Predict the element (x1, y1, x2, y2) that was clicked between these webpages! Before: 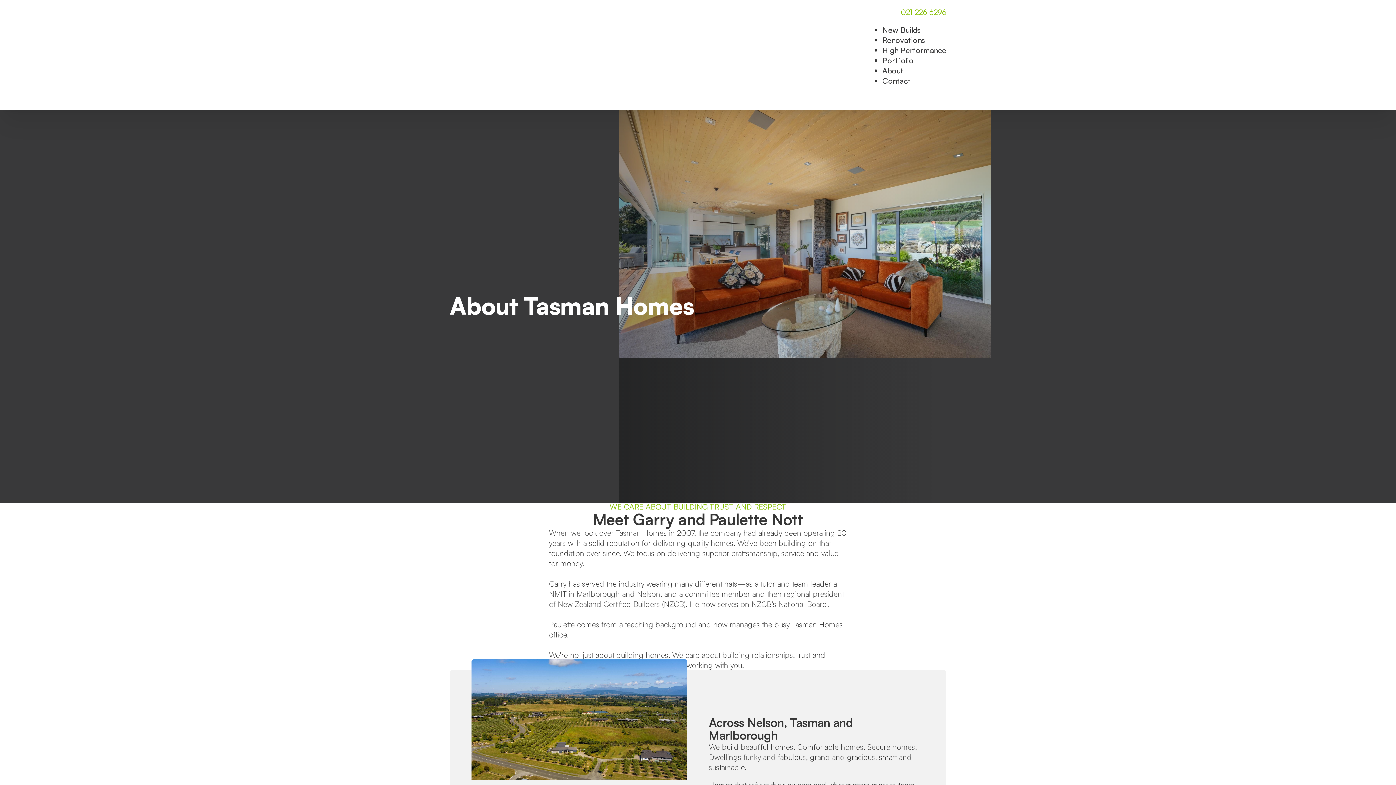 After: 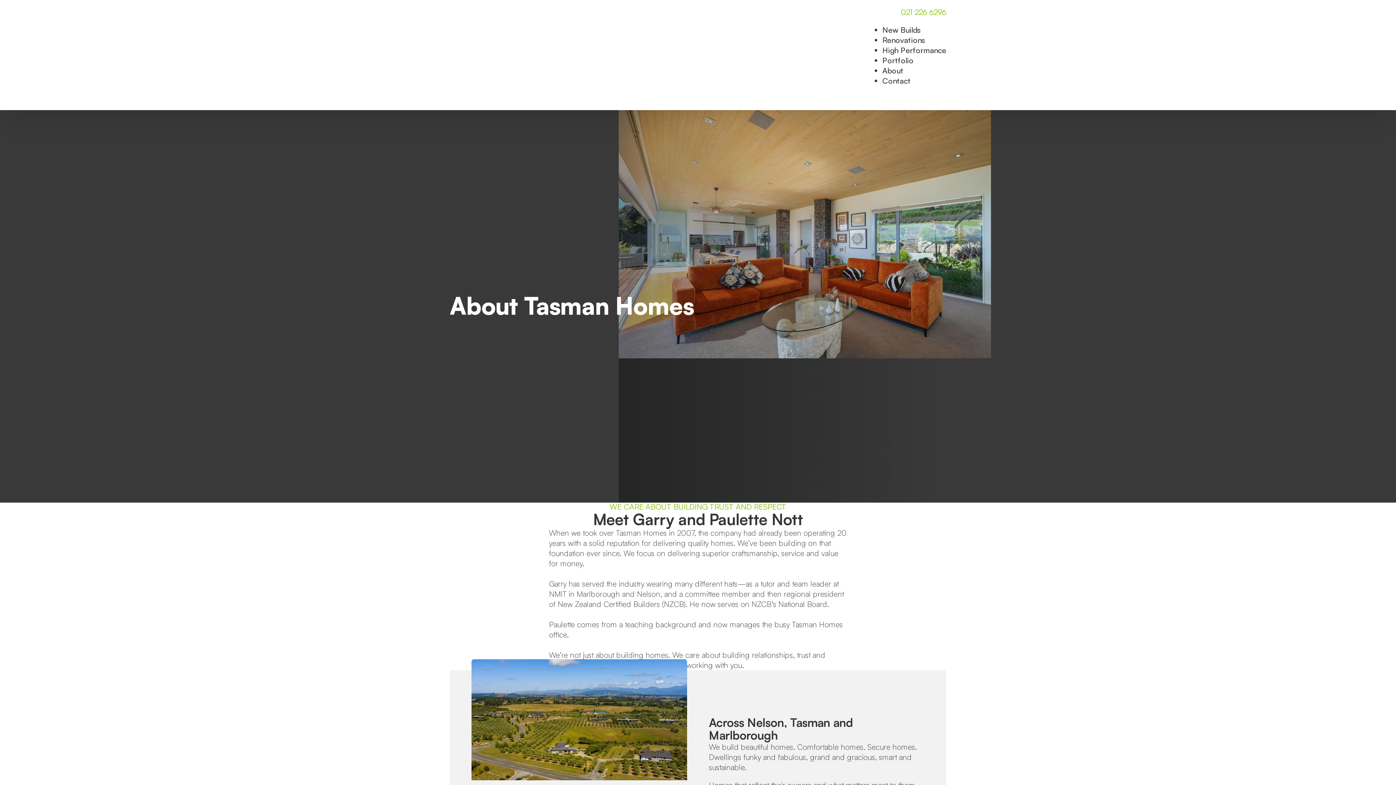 Action: label: About bbox: (882, 65, 903, 75)